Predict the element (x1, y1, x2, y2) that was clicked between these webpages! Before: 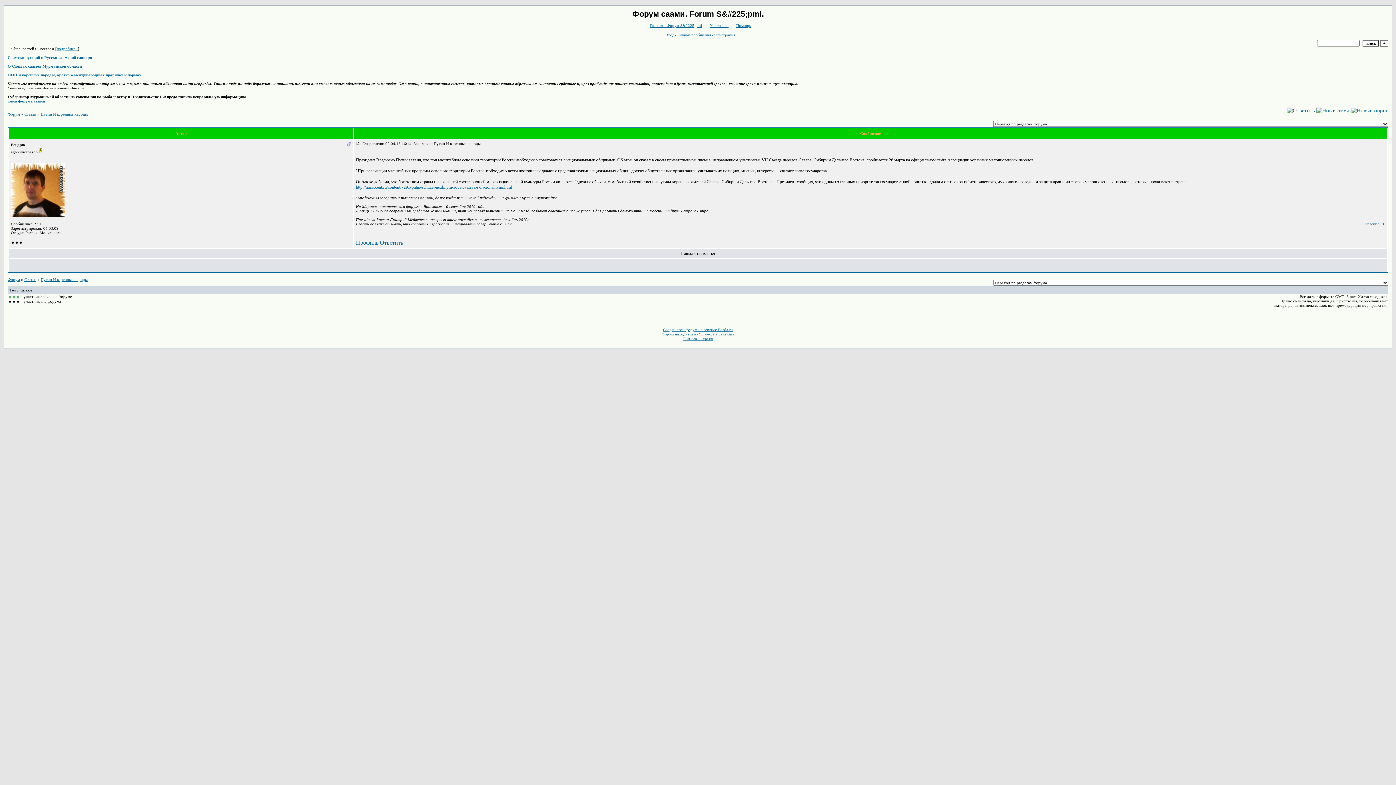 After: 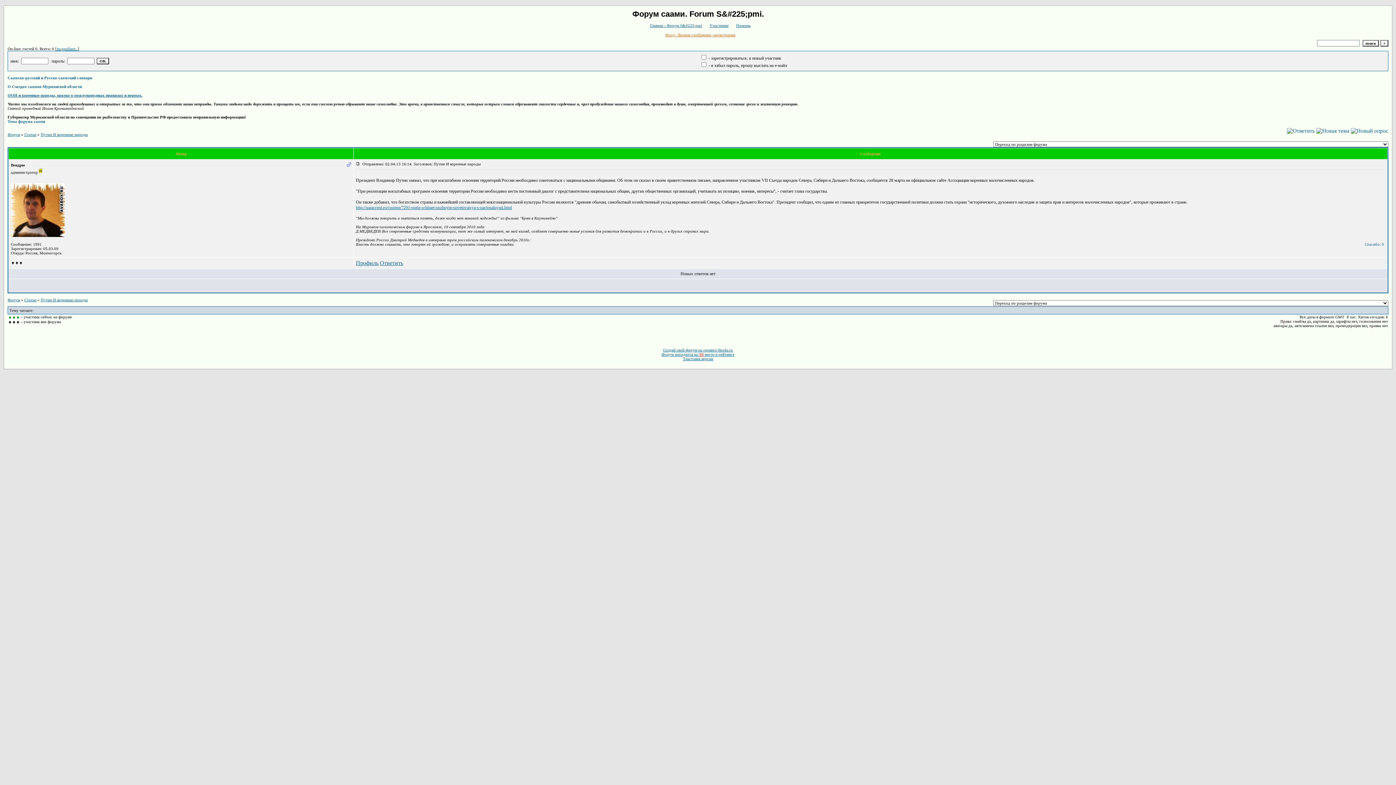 Action: label: Вход- Личные сообщения -регистрация bbox: (665, 32, 735, 37)